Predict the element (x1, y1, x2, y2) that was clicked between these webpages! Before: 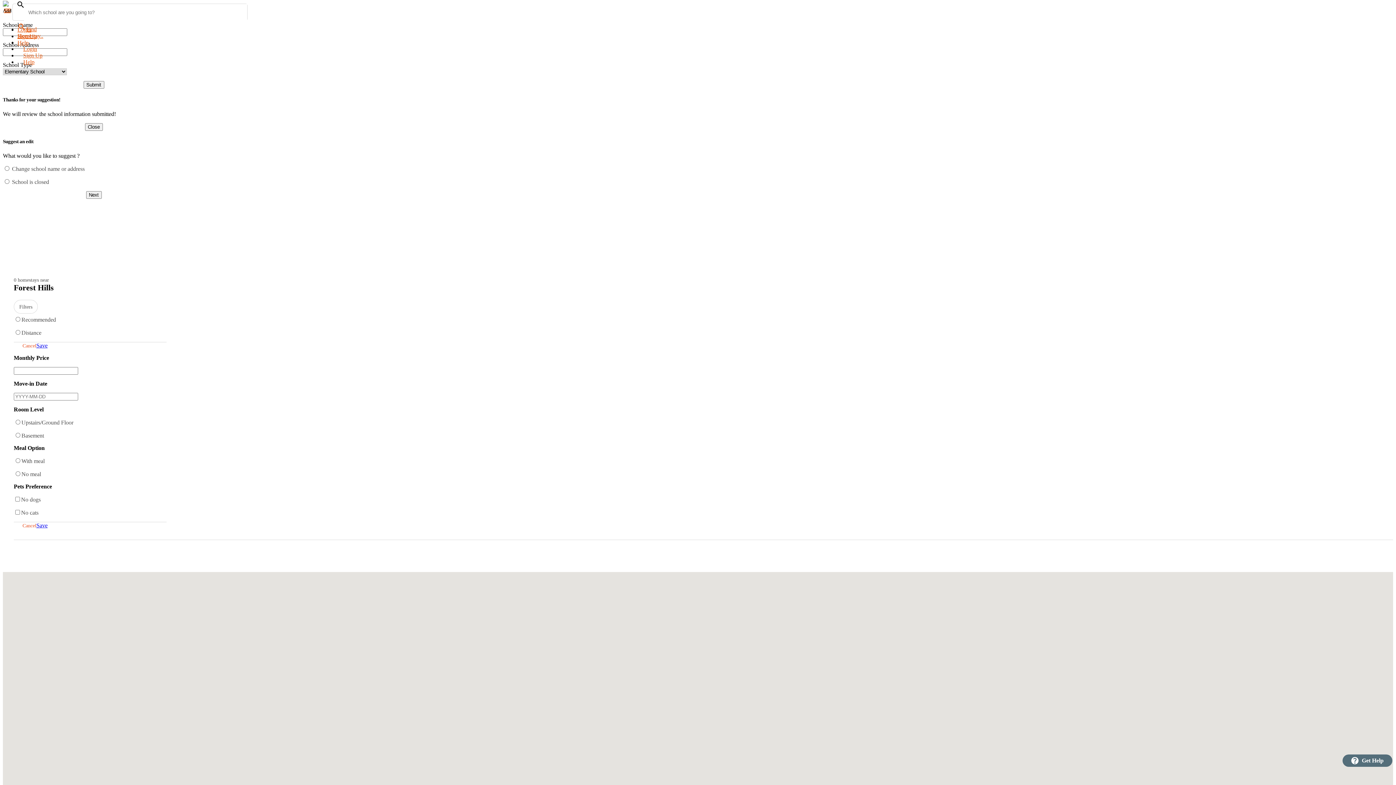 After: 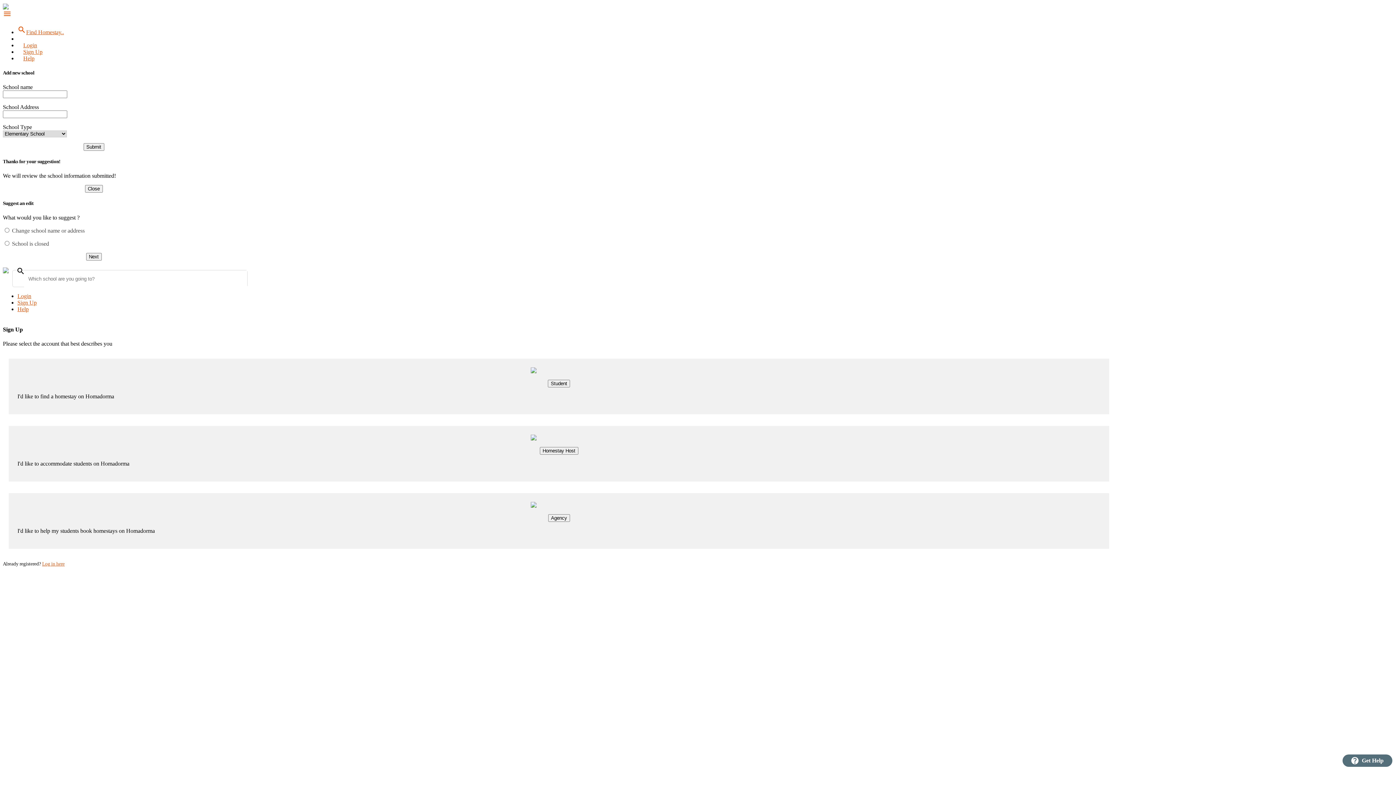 Action: label: Sign Up bbox: (17, 33, 36, 39)